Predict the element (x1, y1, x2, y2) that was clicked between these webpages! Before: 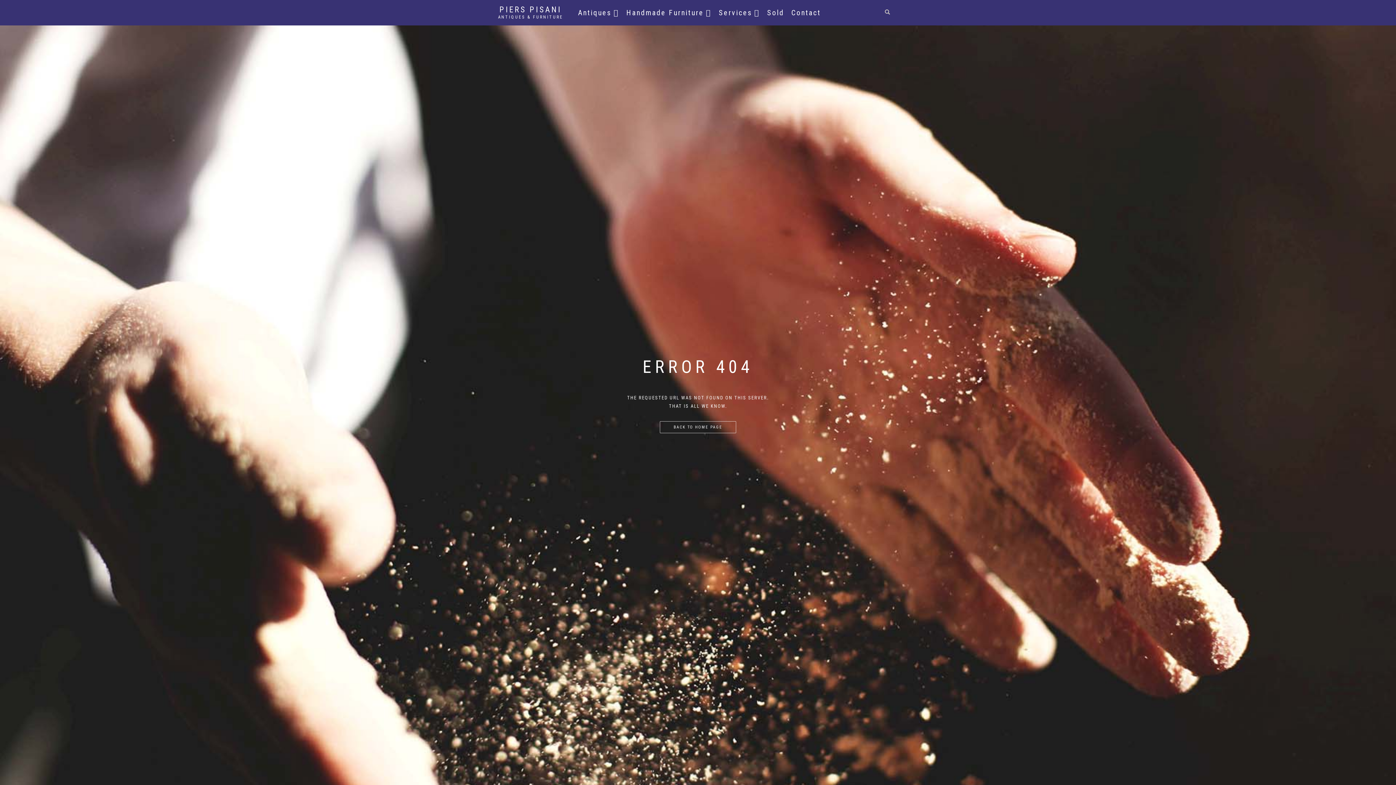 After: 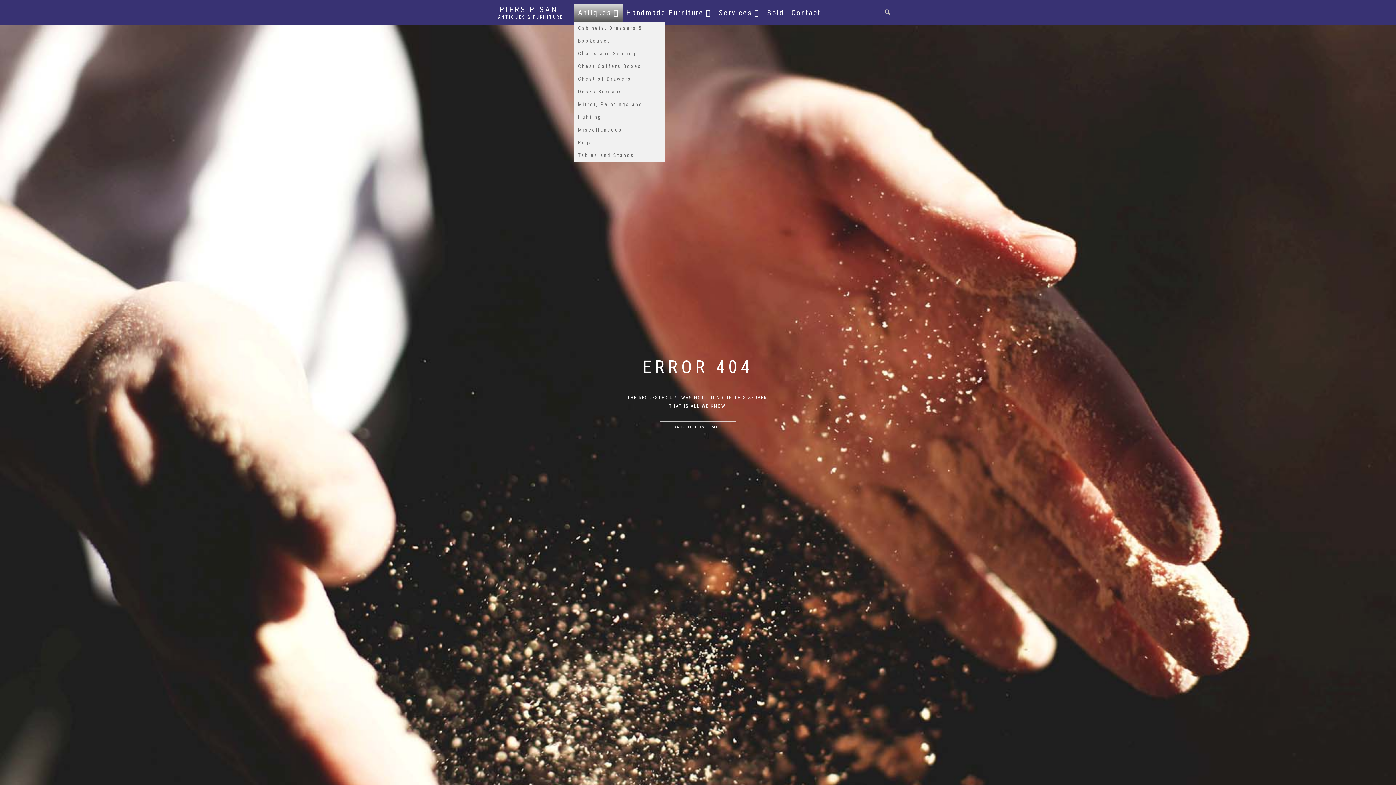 Action: bbox: (574, 3, 622, 21) label: Antiques